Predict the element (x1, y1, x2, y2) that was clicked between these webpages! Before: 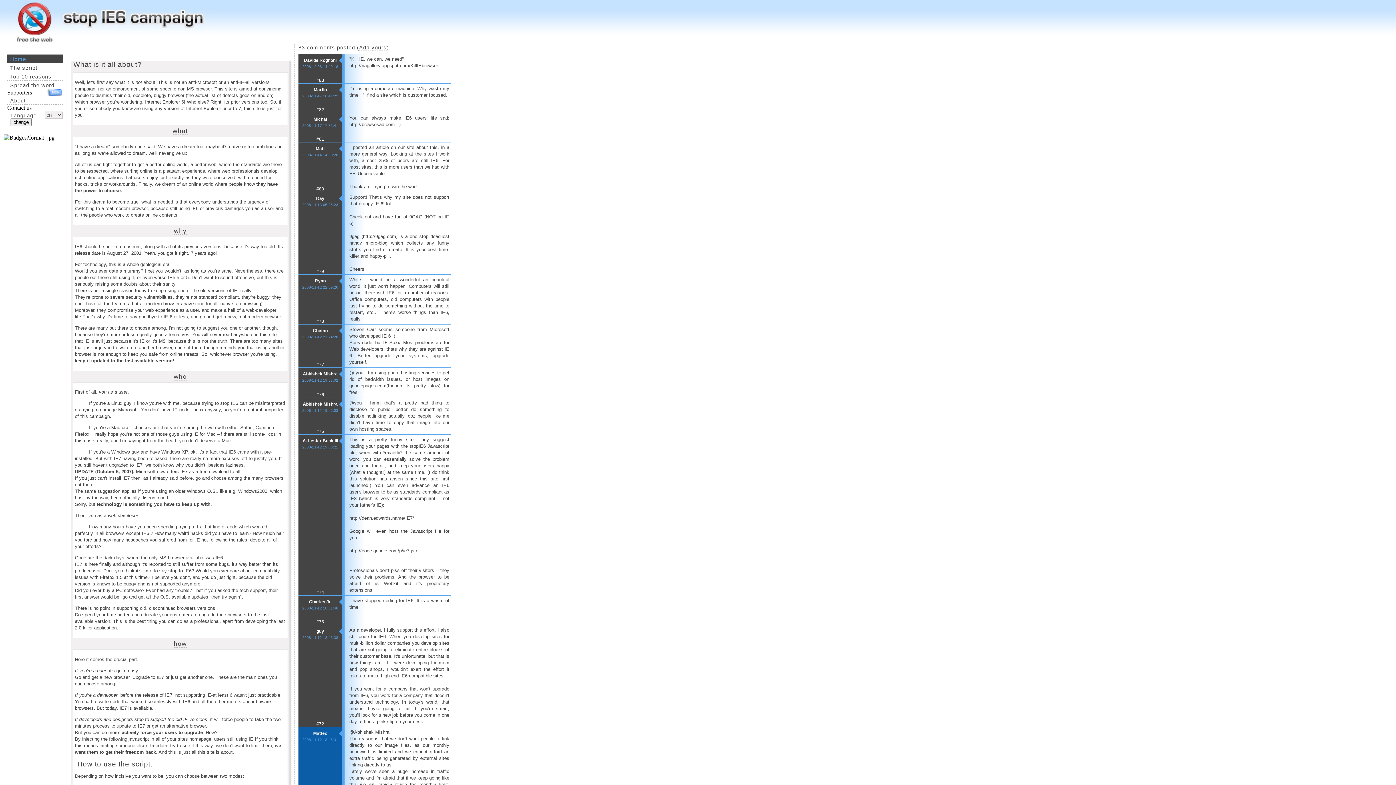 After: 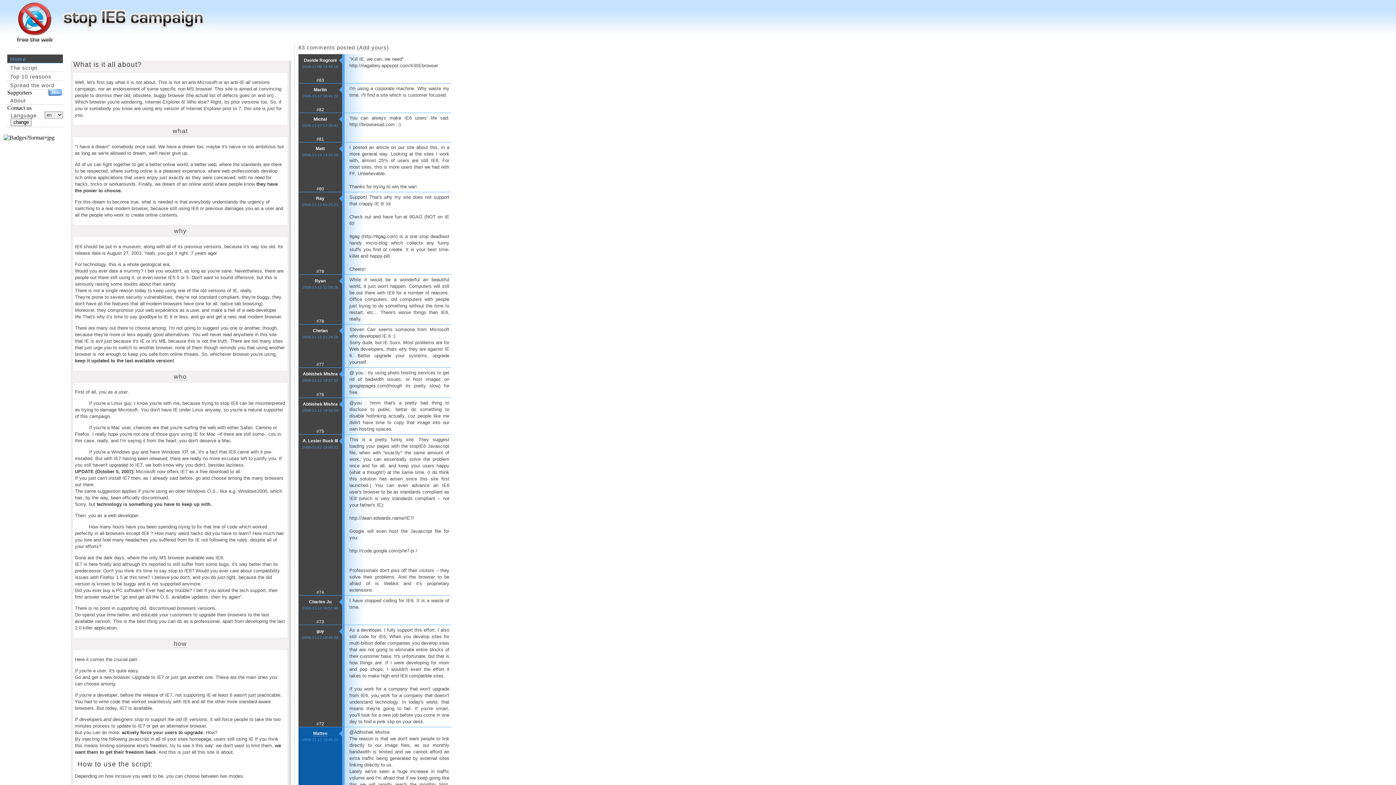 Action: bbox: (7, 54, 62, 63) label: Home